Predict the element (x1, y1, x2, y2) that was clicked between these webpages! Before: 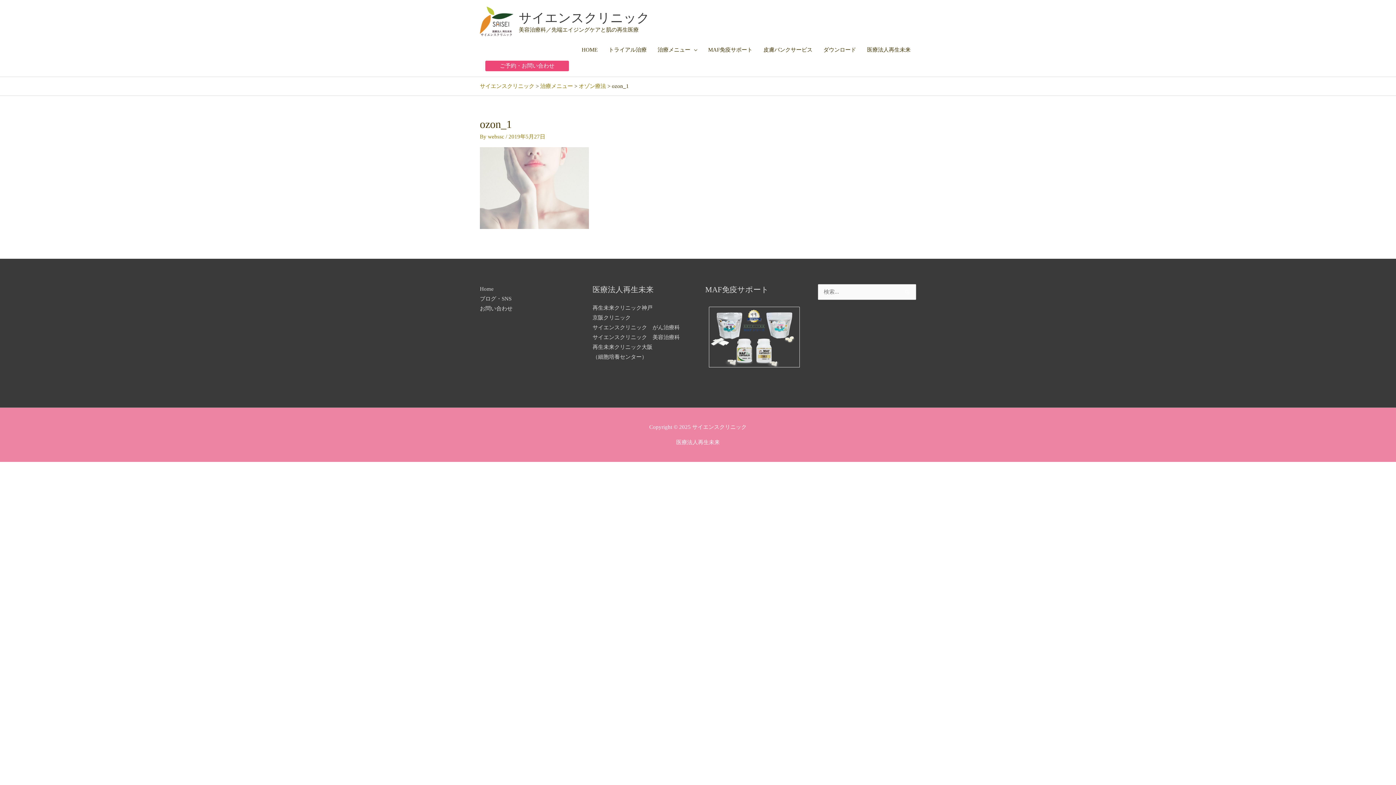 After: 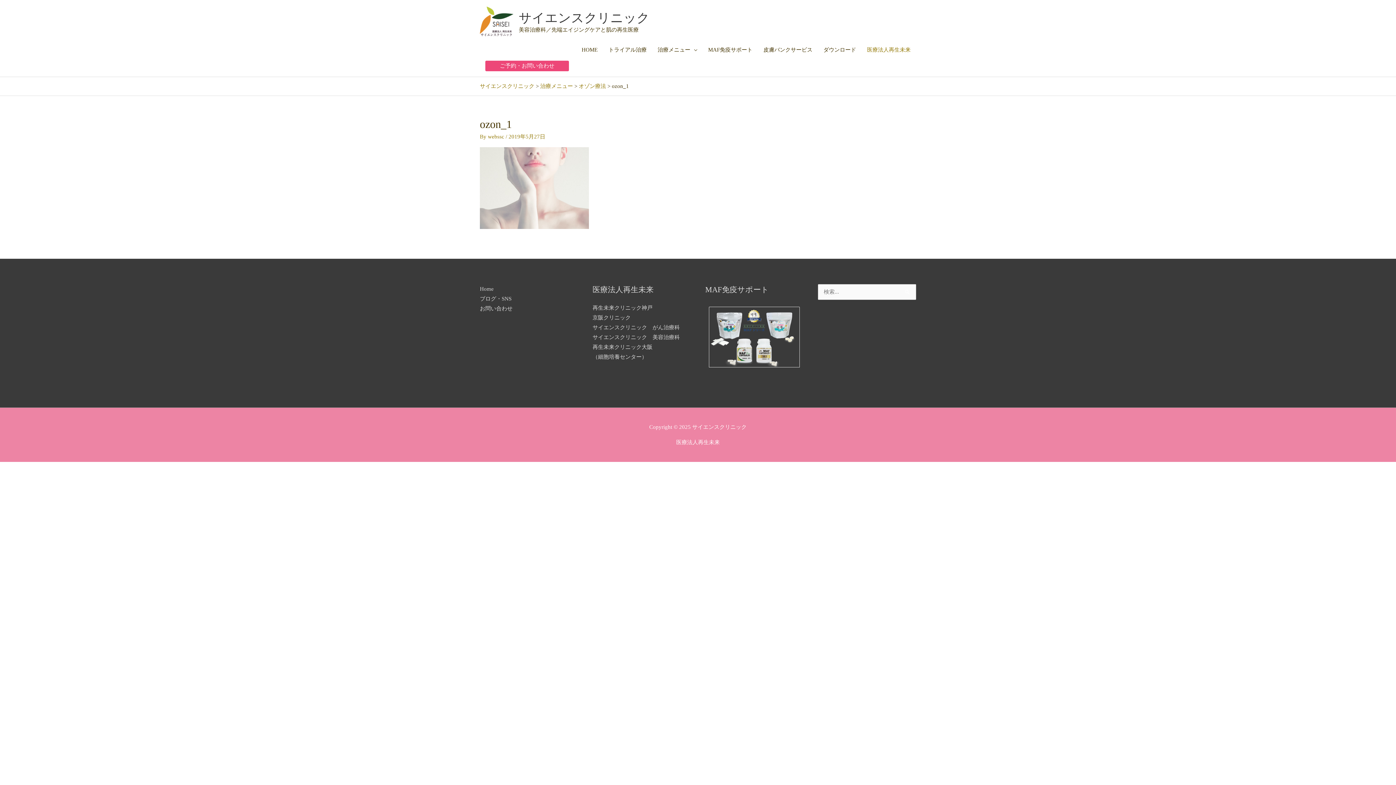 Action: bbox: (861, 38, 916, 60) label: 医療法人再生未来